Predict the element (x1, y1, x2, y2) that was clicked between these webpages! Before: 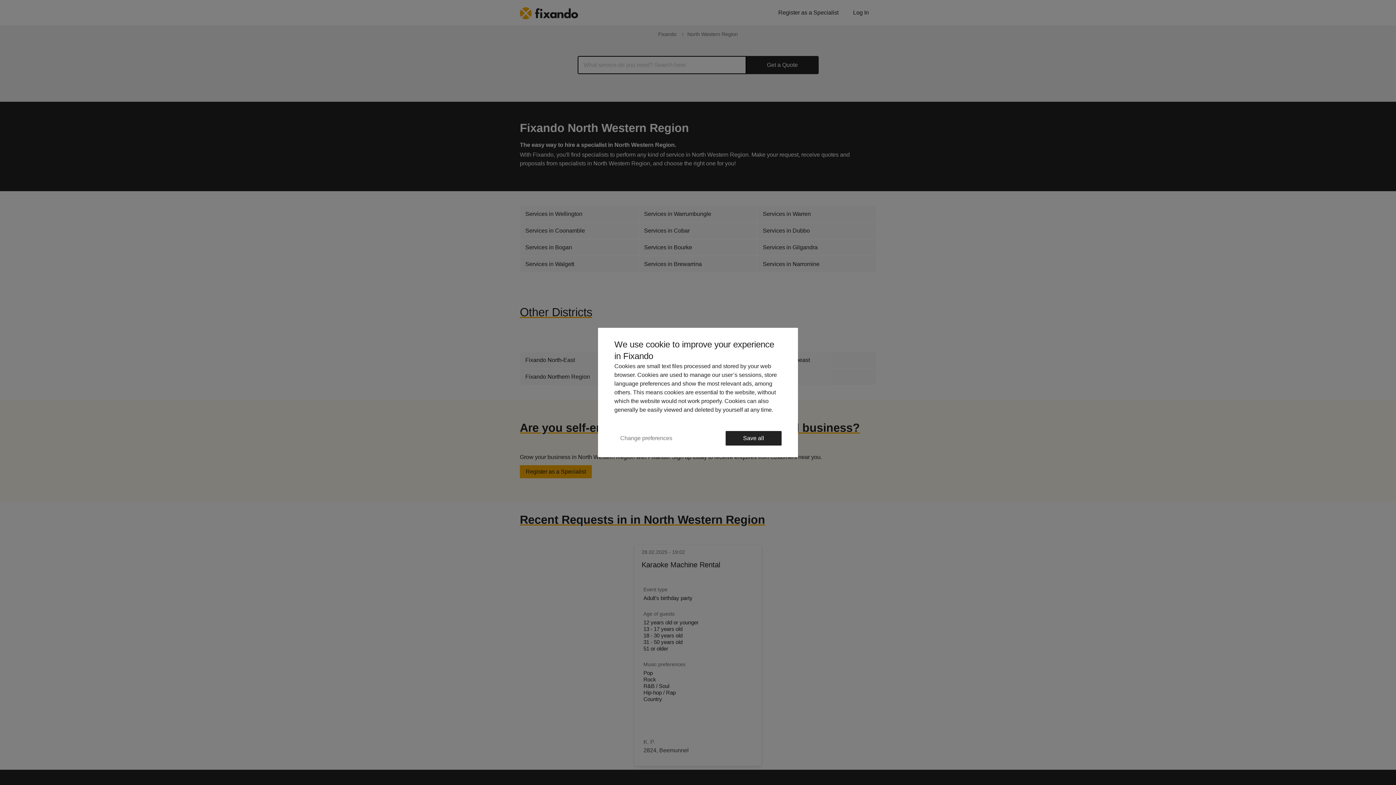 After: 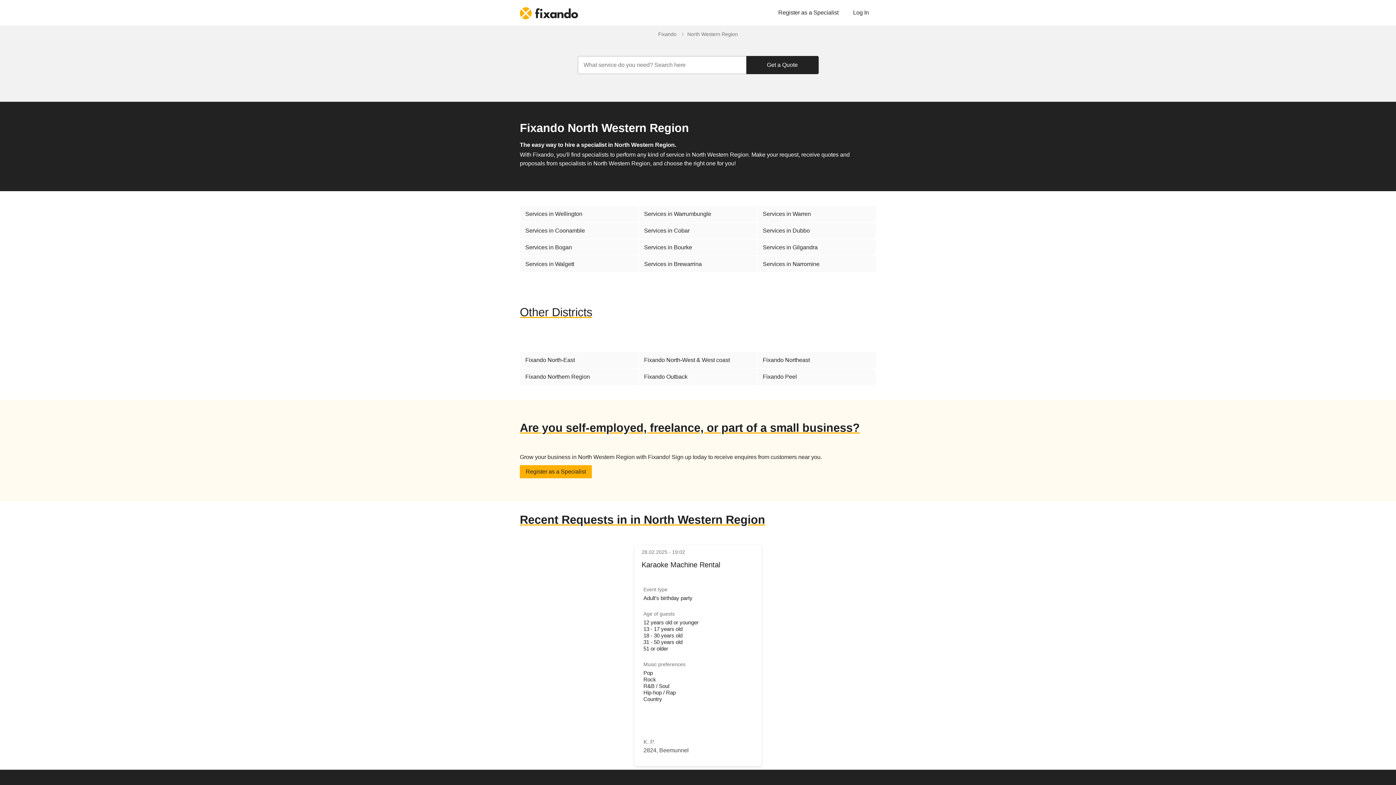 Action: label: Save all bbox: (725, 431, 781, 445)